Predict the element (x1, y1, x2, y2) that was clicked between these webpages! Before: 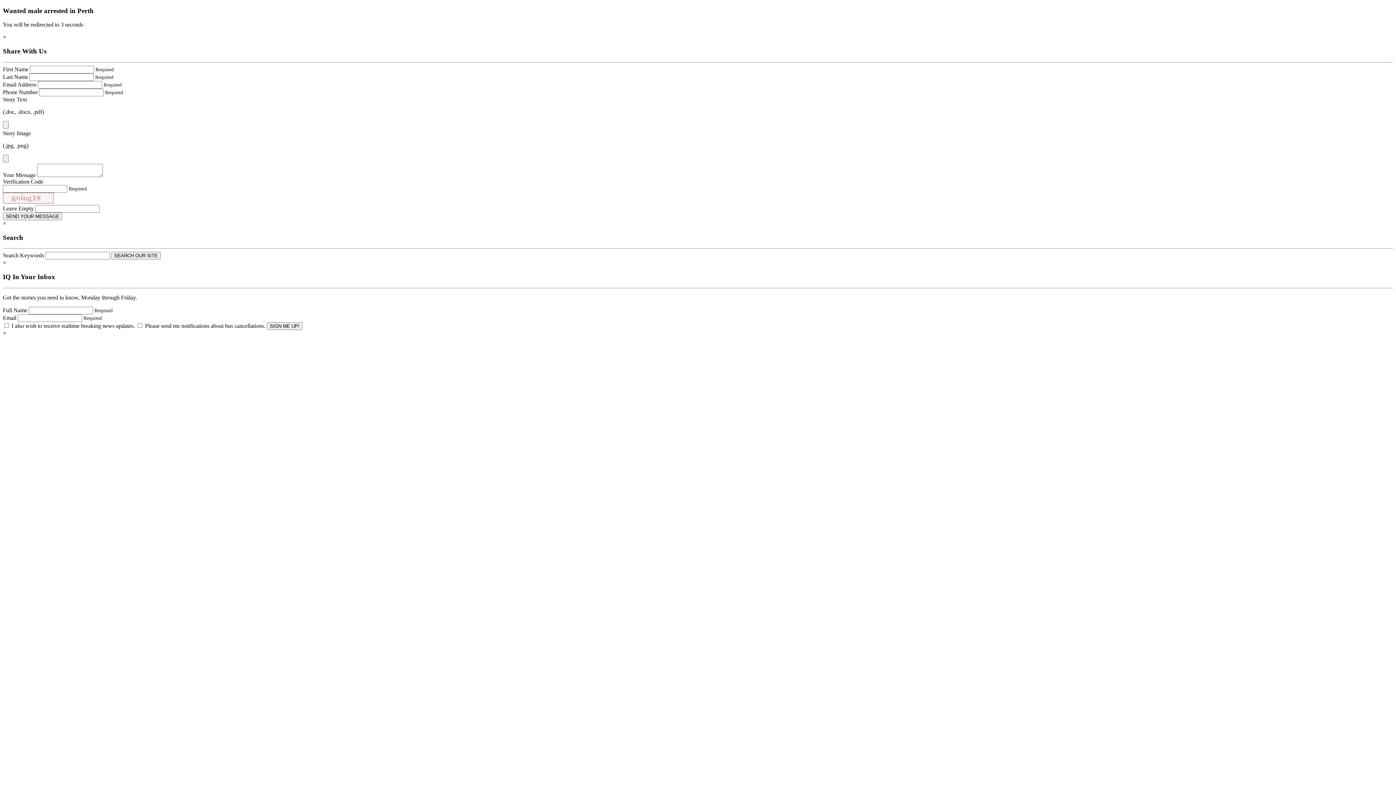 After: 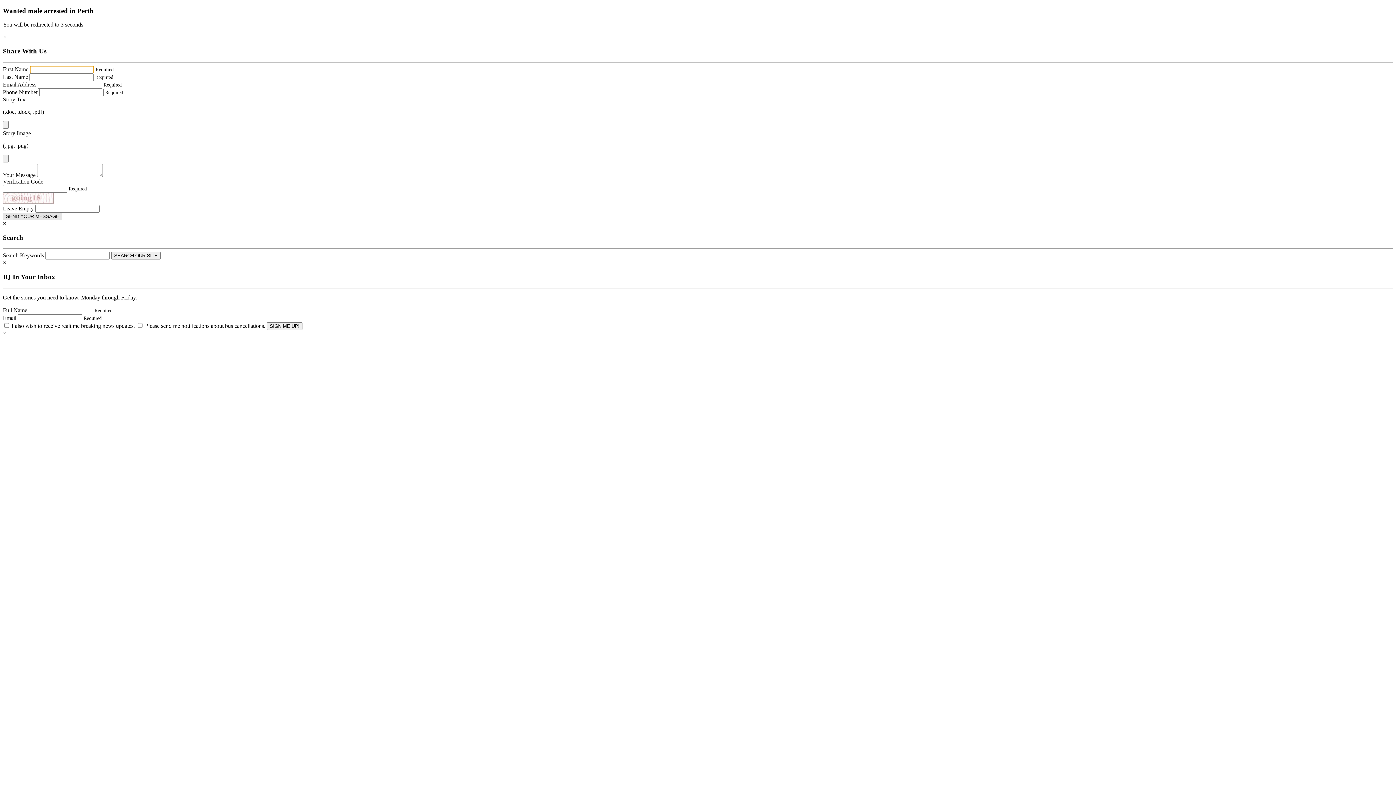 Action: bbox: (2, 212, 62, 220) label: SEND YOUR MESSAGE